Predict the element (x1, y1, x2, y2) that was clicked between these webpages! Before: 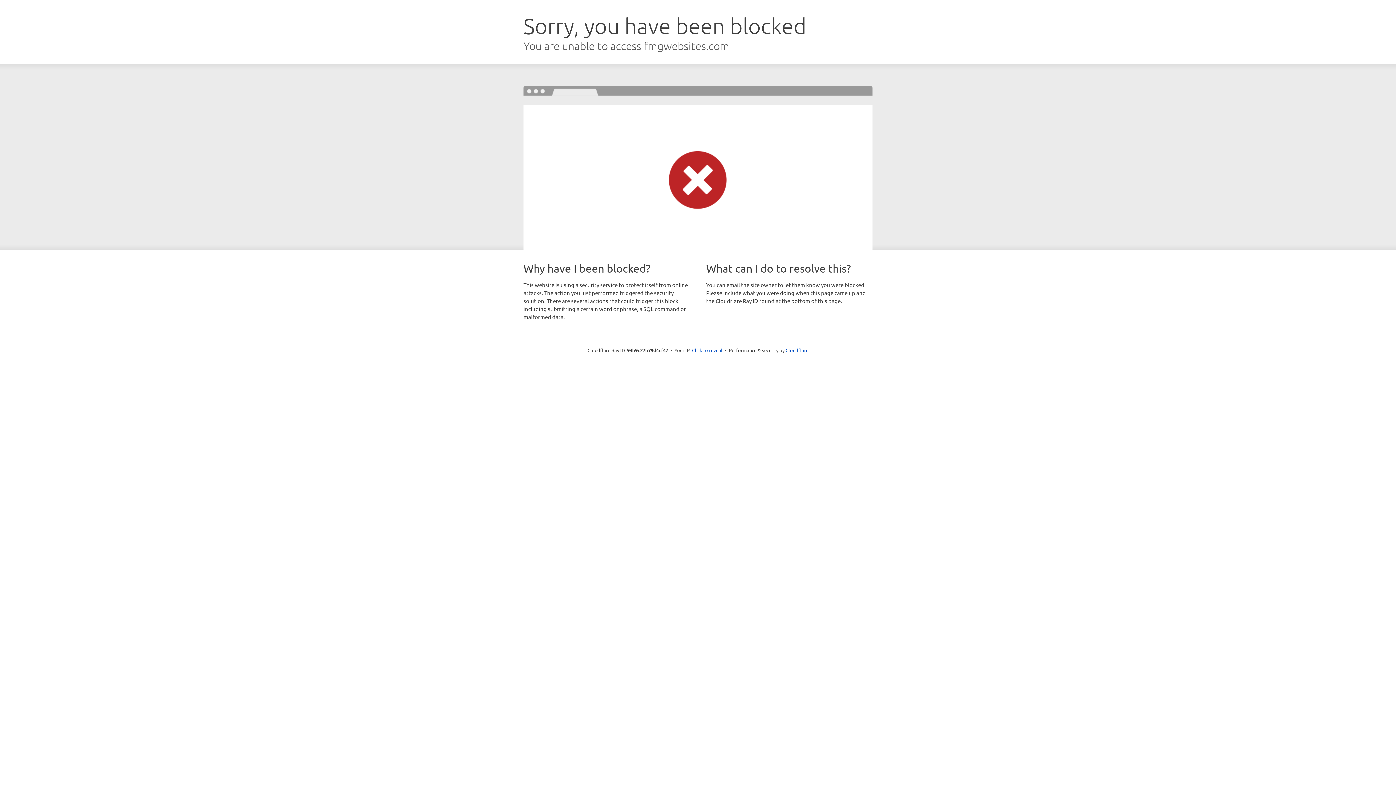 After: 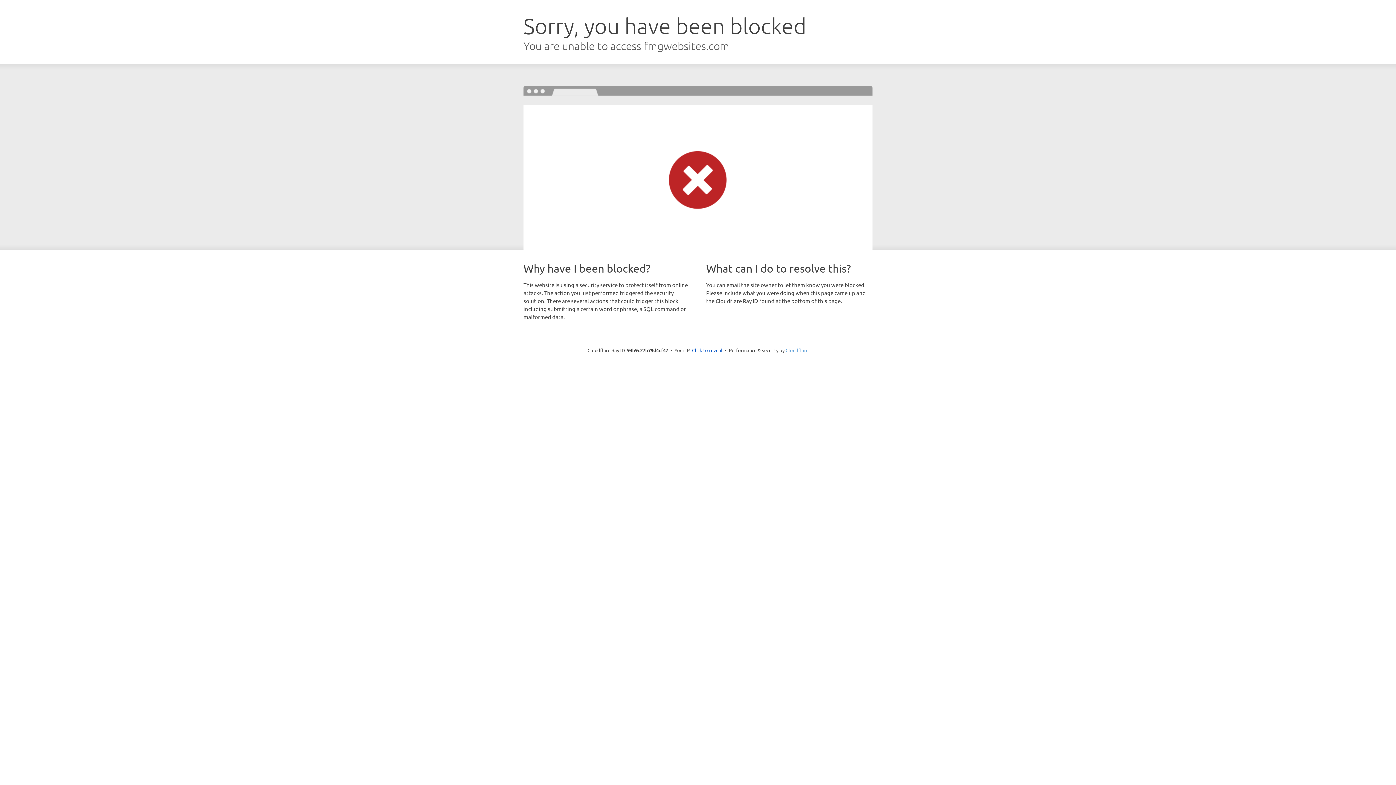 Action: bbox: (785, 347, 808, 353) label: Cloudflare